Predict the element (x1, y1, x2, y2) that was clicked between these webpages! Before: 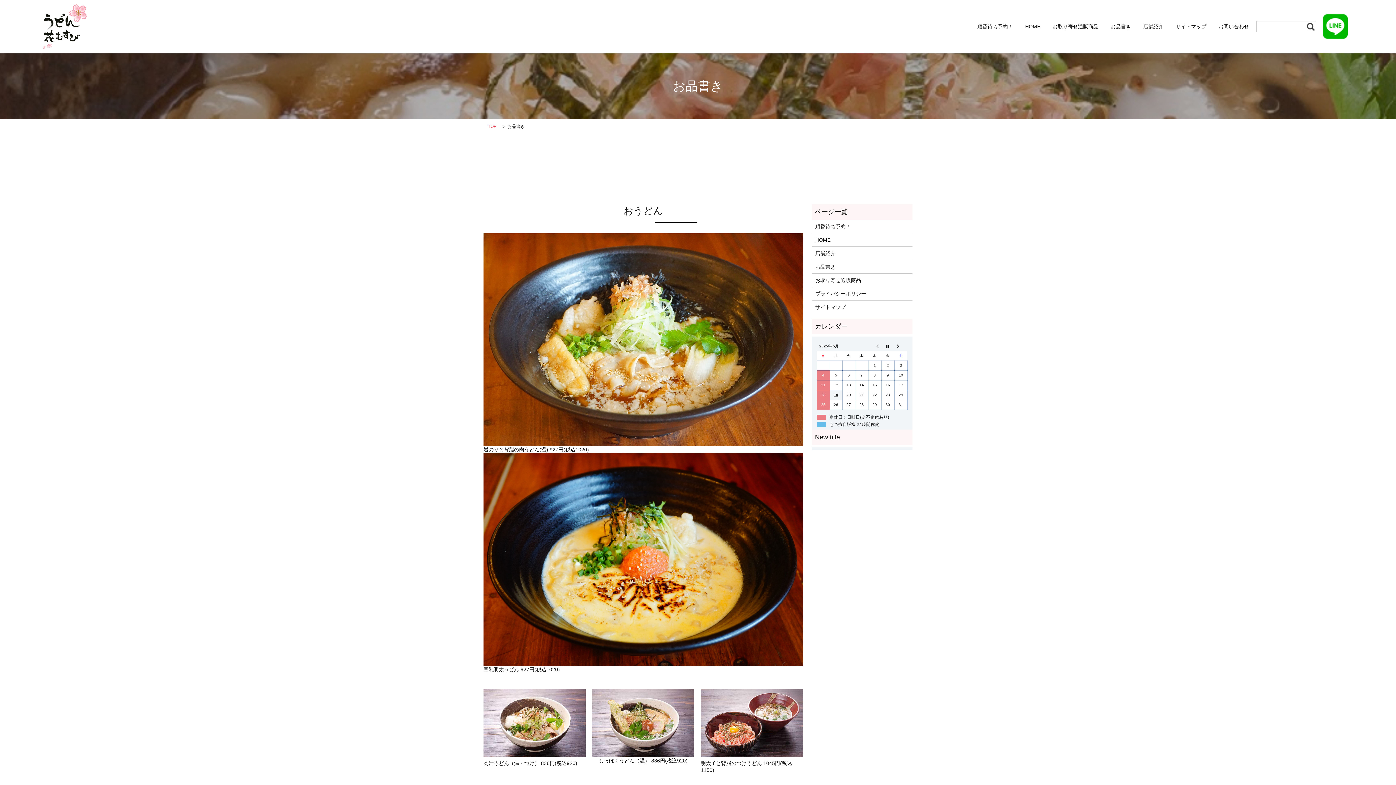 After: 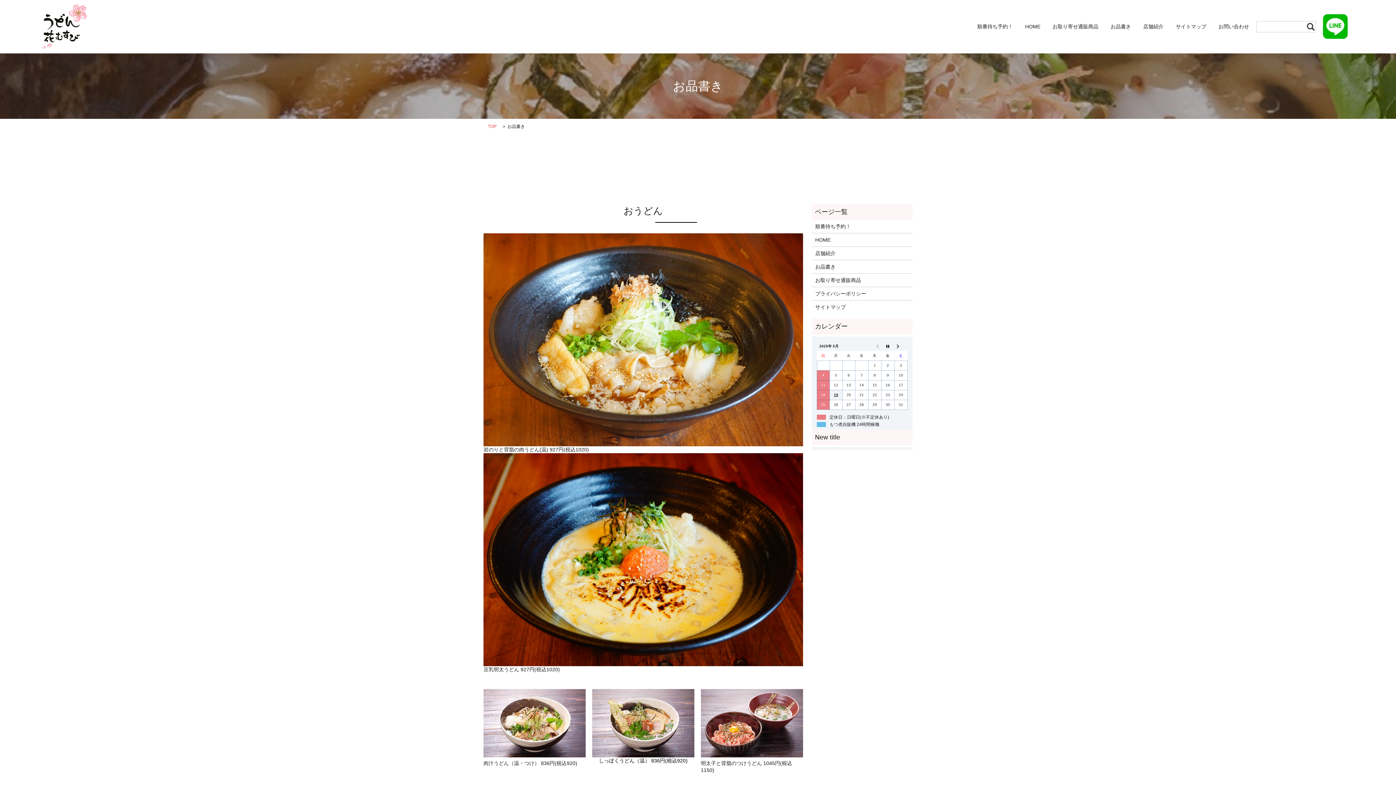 Action: bbox: (1323, 21, 1348, 30)